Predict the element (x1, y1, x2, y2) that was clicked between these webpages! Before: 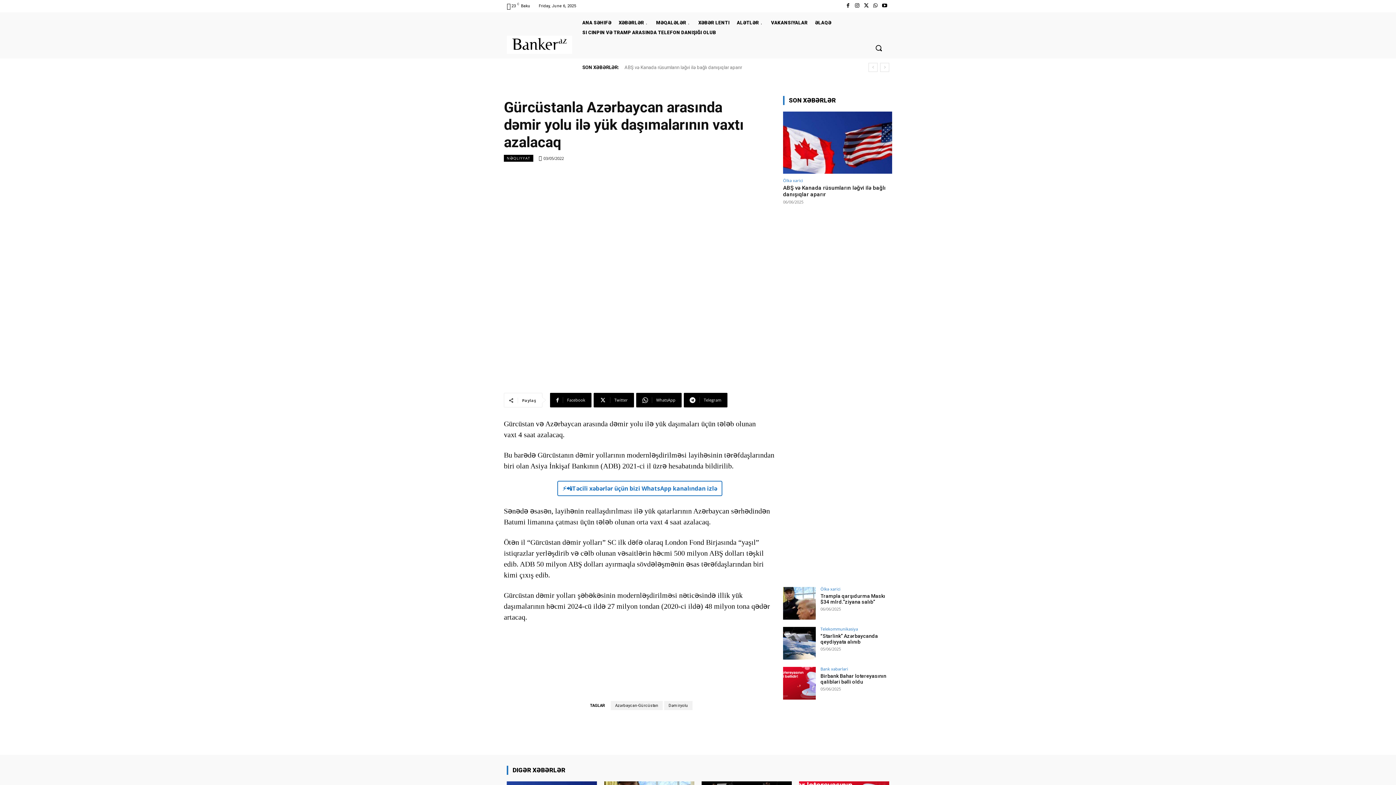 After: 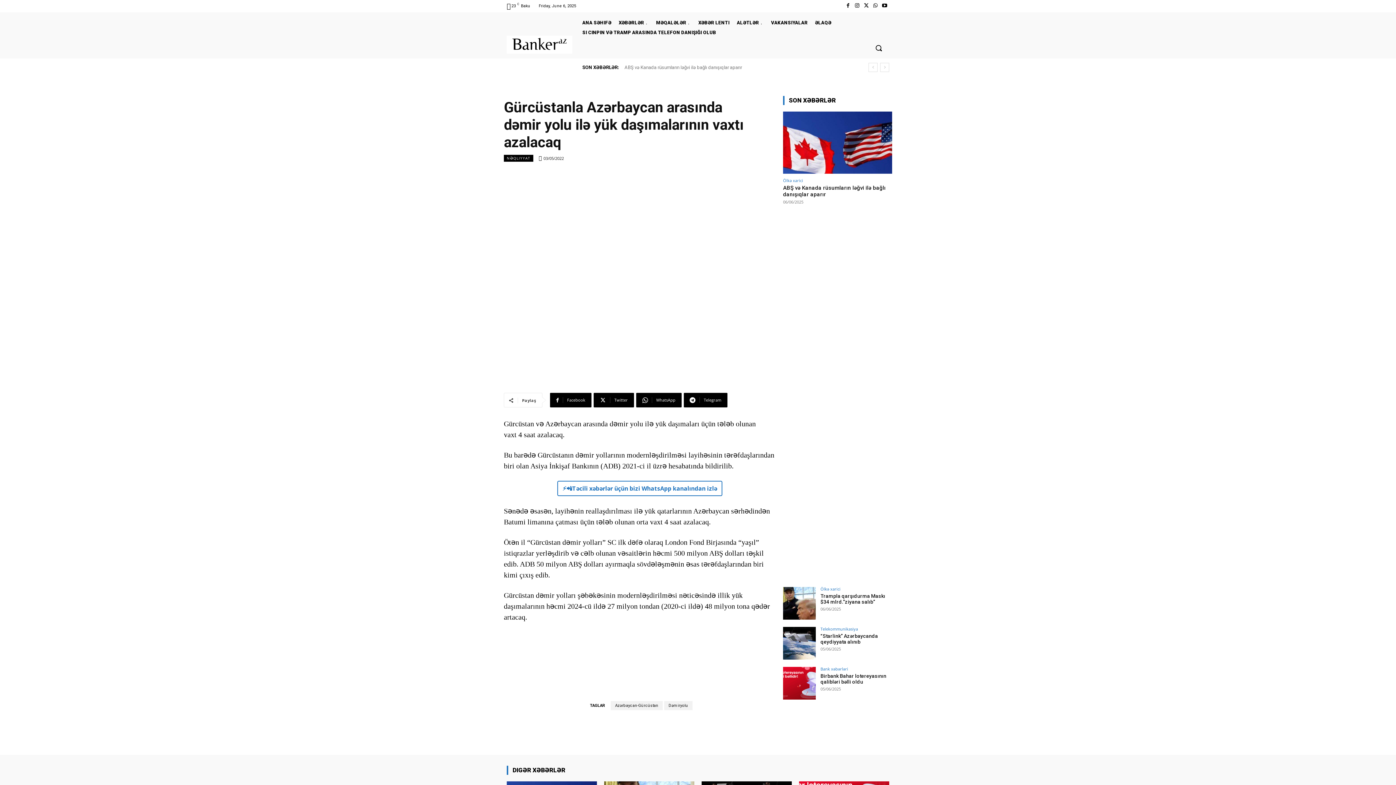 Action: bbox: (783, 461, 892, 576)